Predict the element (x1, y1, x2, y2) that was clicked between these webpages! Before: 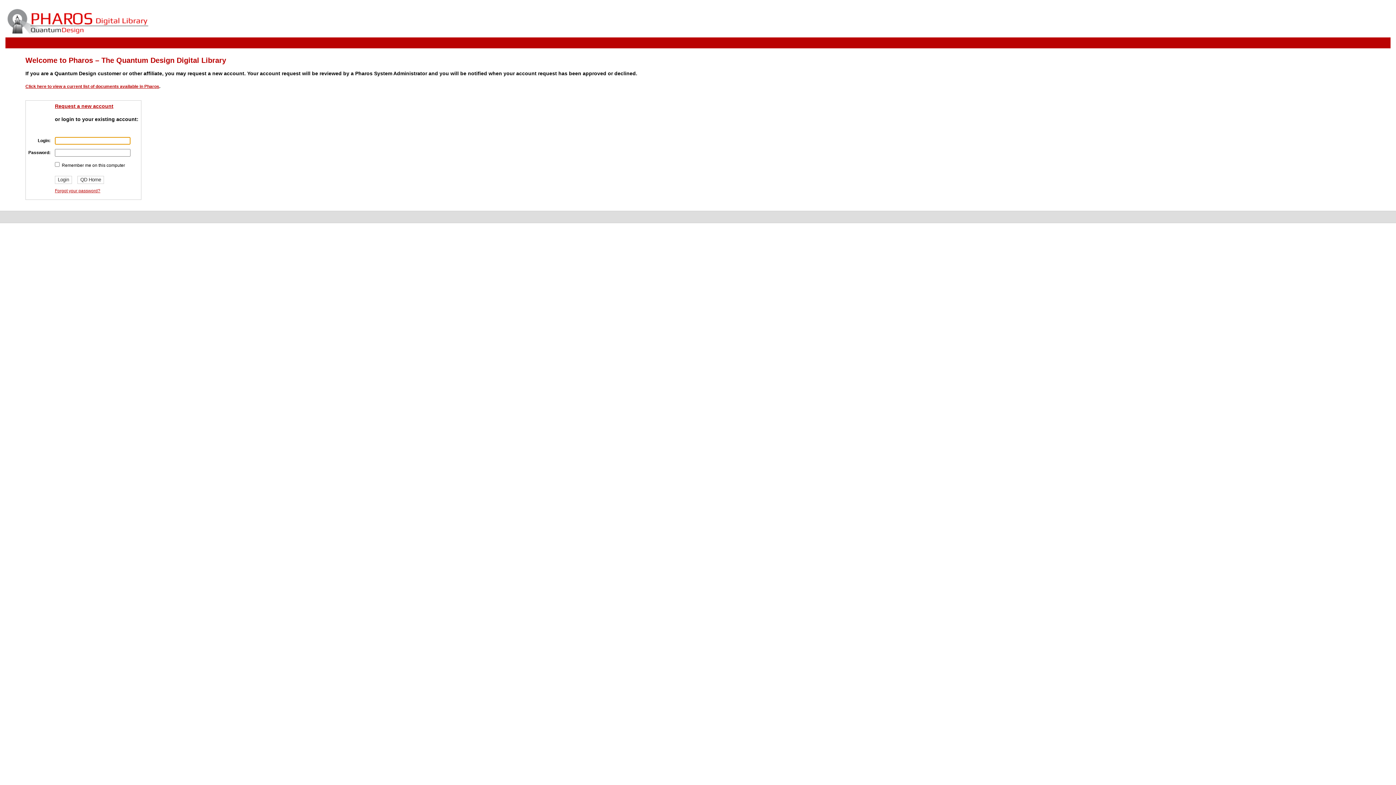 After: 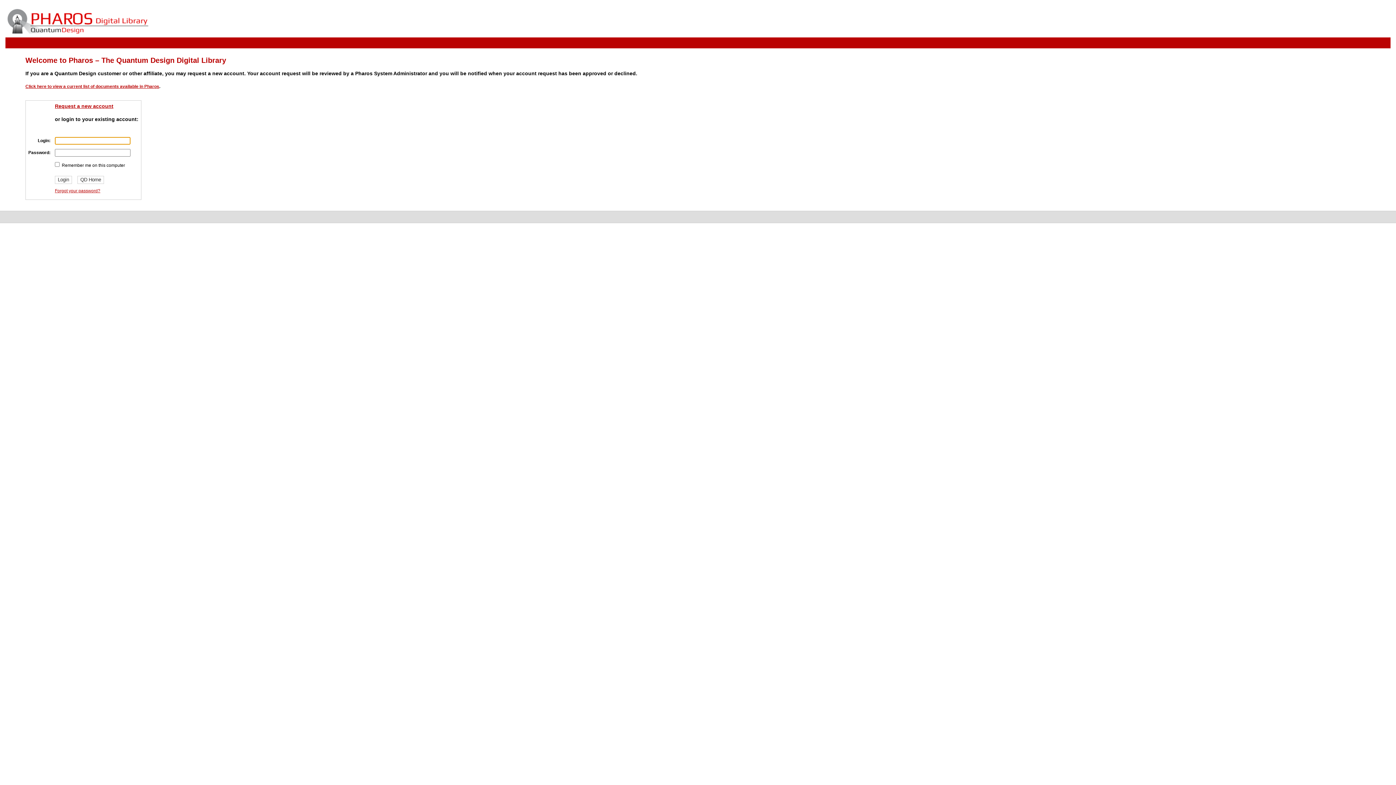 Action: bbox: (0, 32, 154, 37)